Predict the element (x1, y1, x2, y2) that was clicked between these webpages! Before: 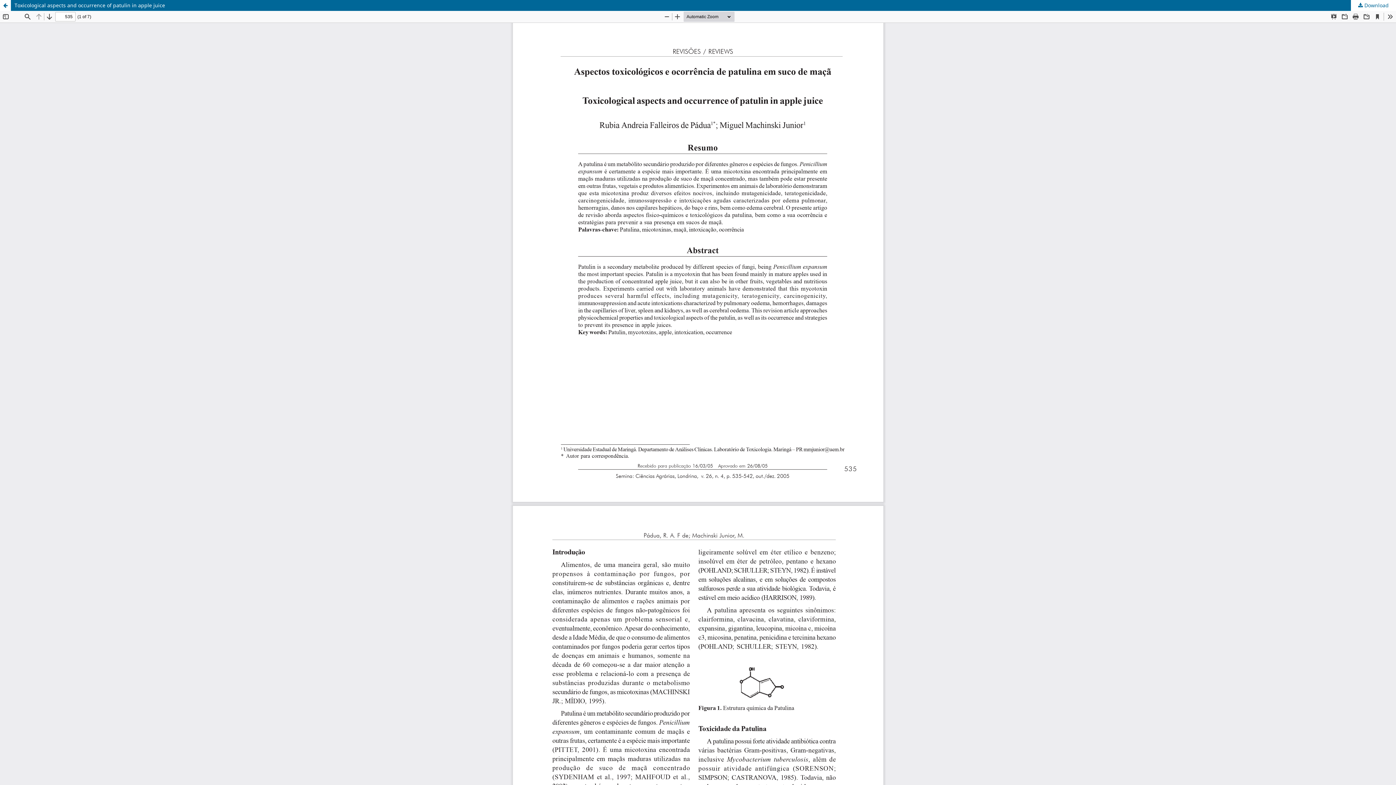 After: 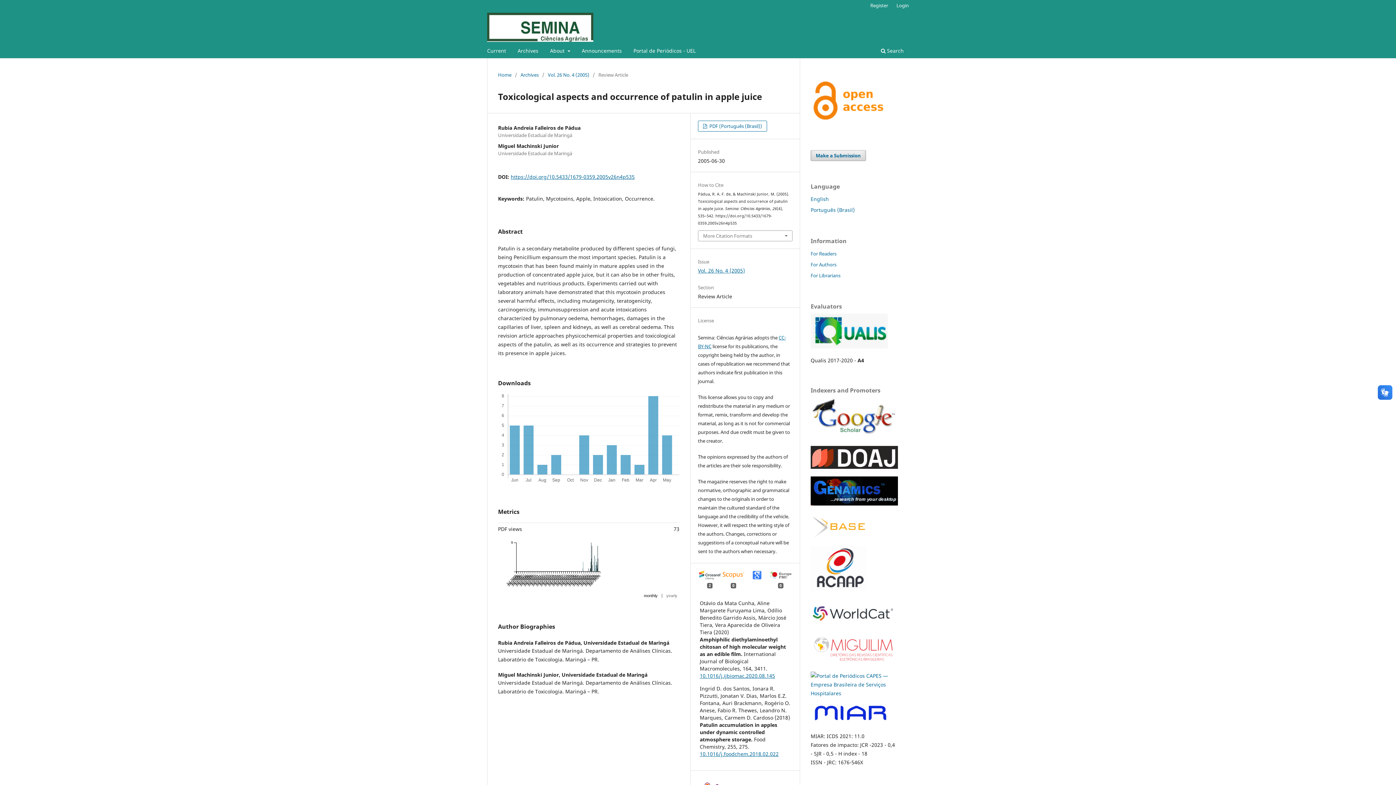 Action: label: Toxicological aspects and occurrence of patulin in apple juice bbox: (0, 0, 1396, 10)